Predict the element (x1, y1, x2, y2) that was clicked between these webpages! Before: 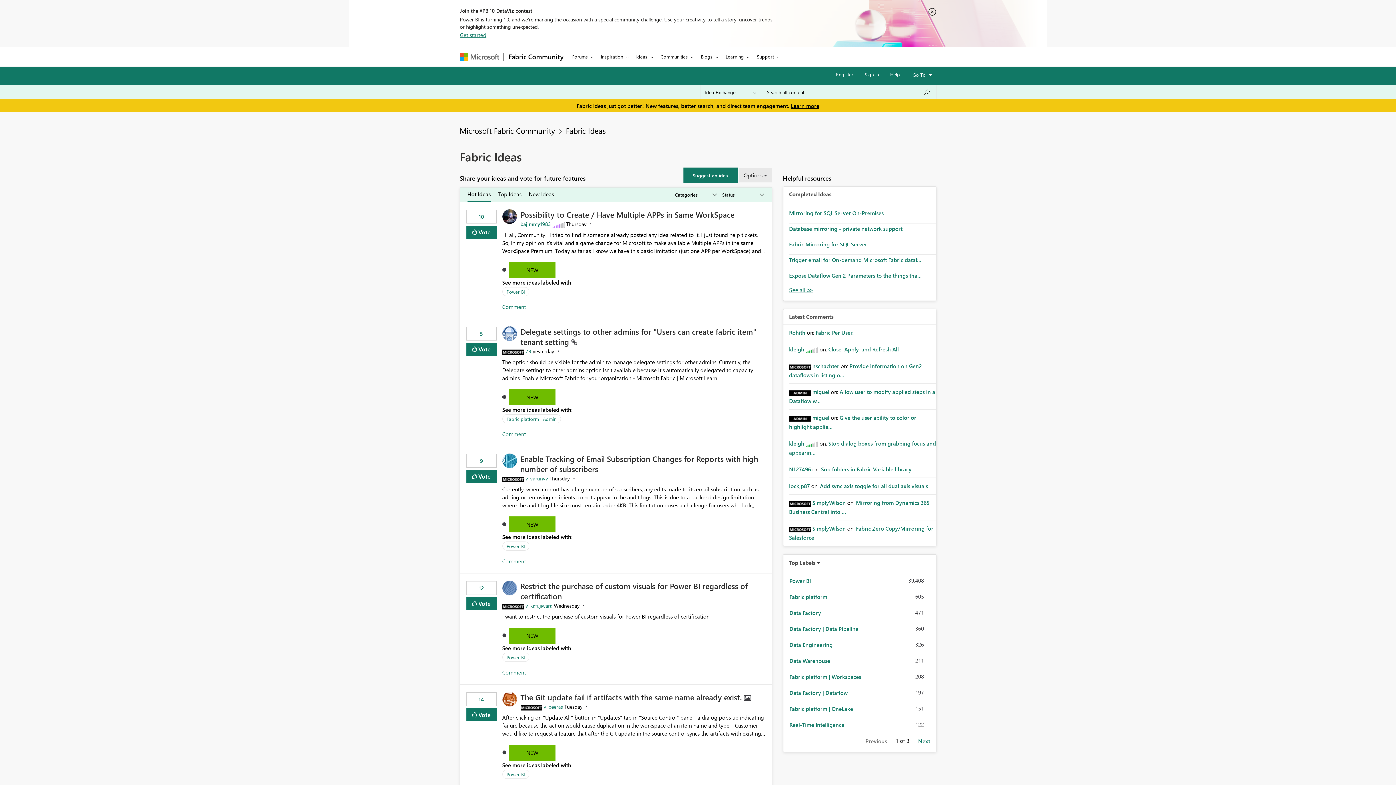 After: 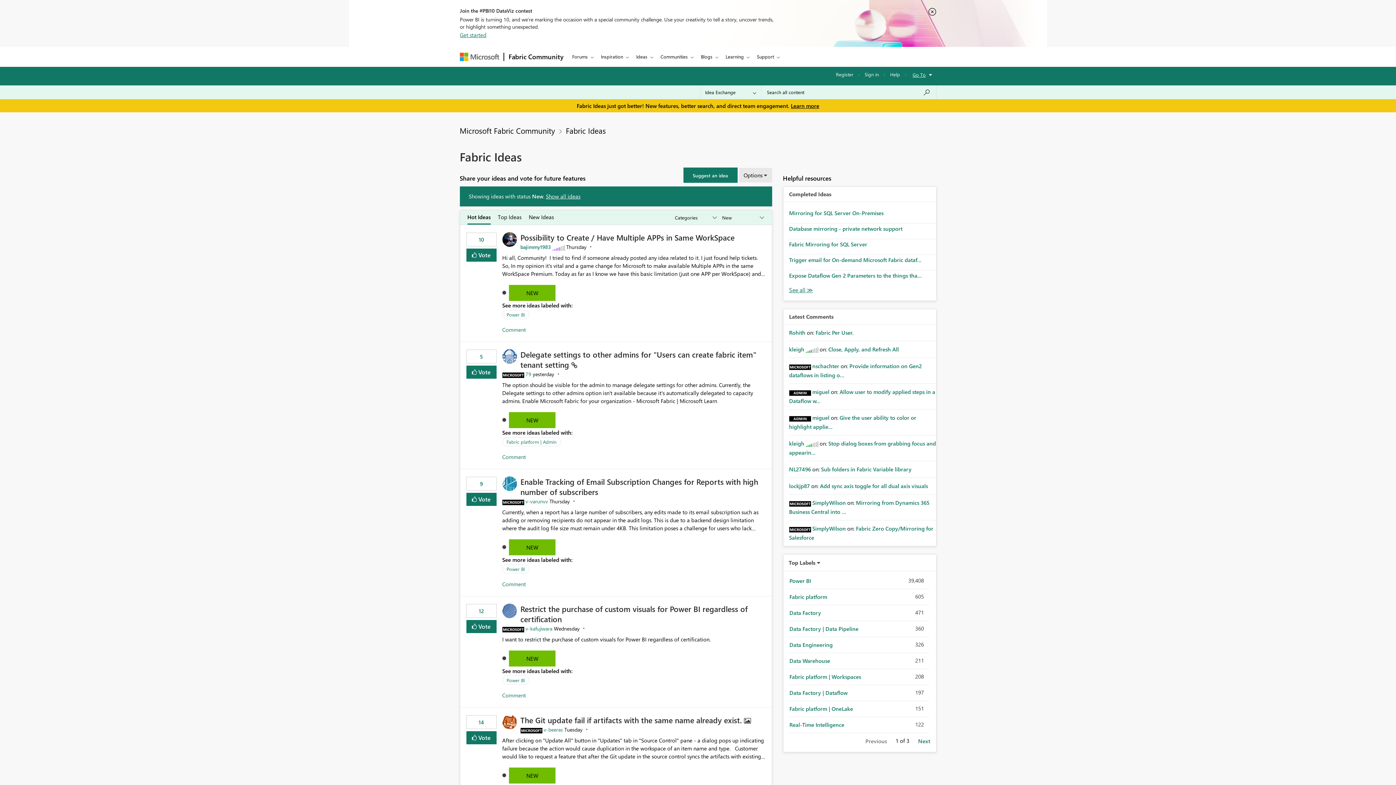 Action: bbox: (509, 628, 555, 644) label: NEW